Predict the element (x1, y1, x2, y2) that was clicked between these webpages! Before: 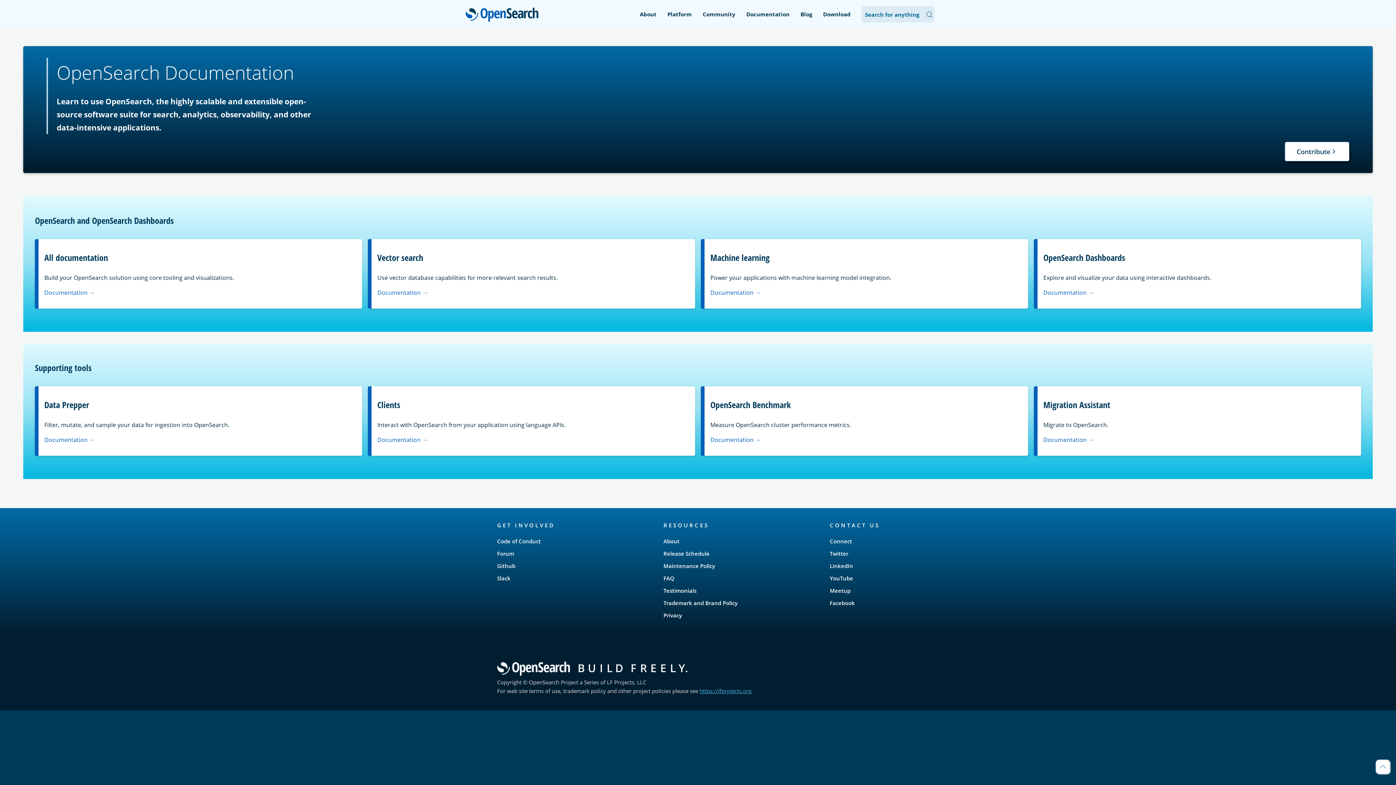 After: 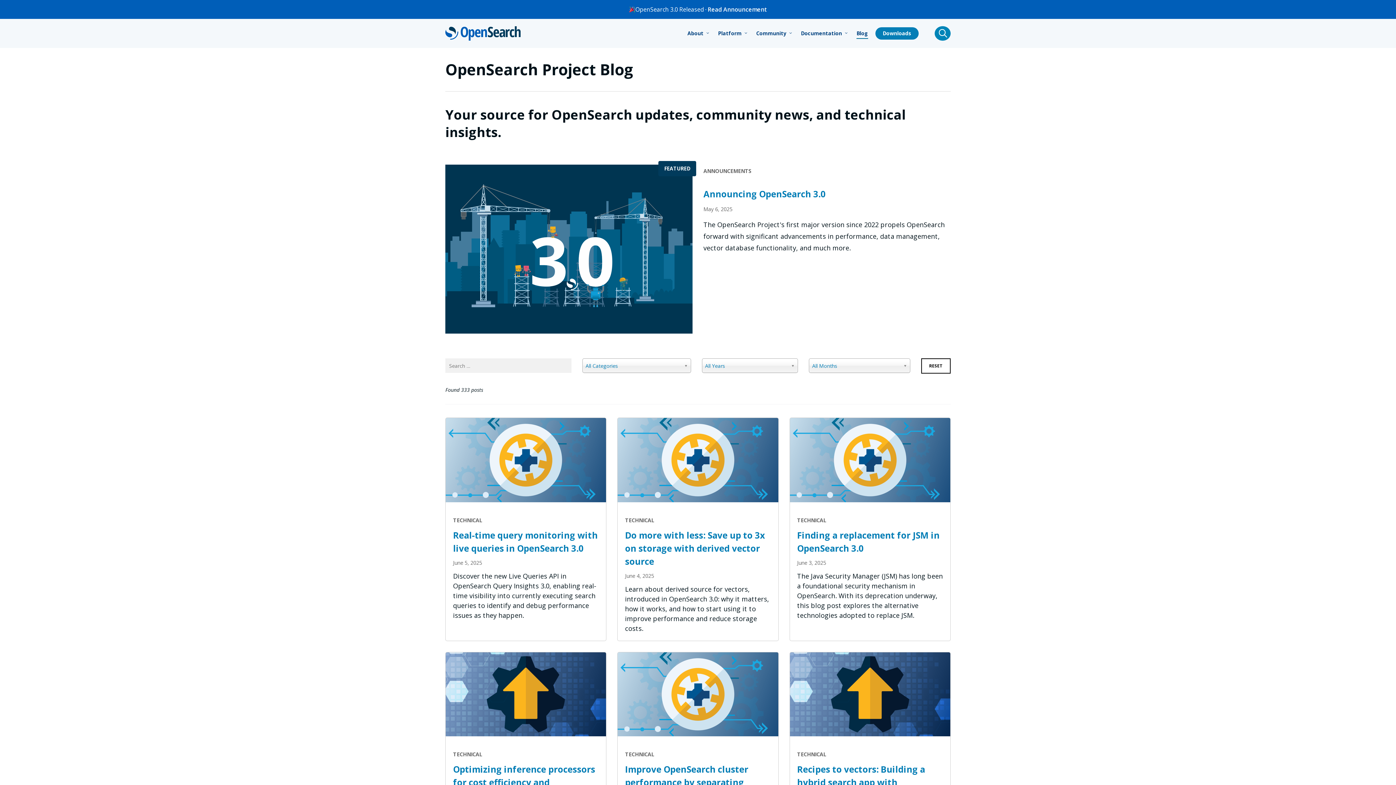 Action: bbox: (800, 10, 812, 17) label: Blog